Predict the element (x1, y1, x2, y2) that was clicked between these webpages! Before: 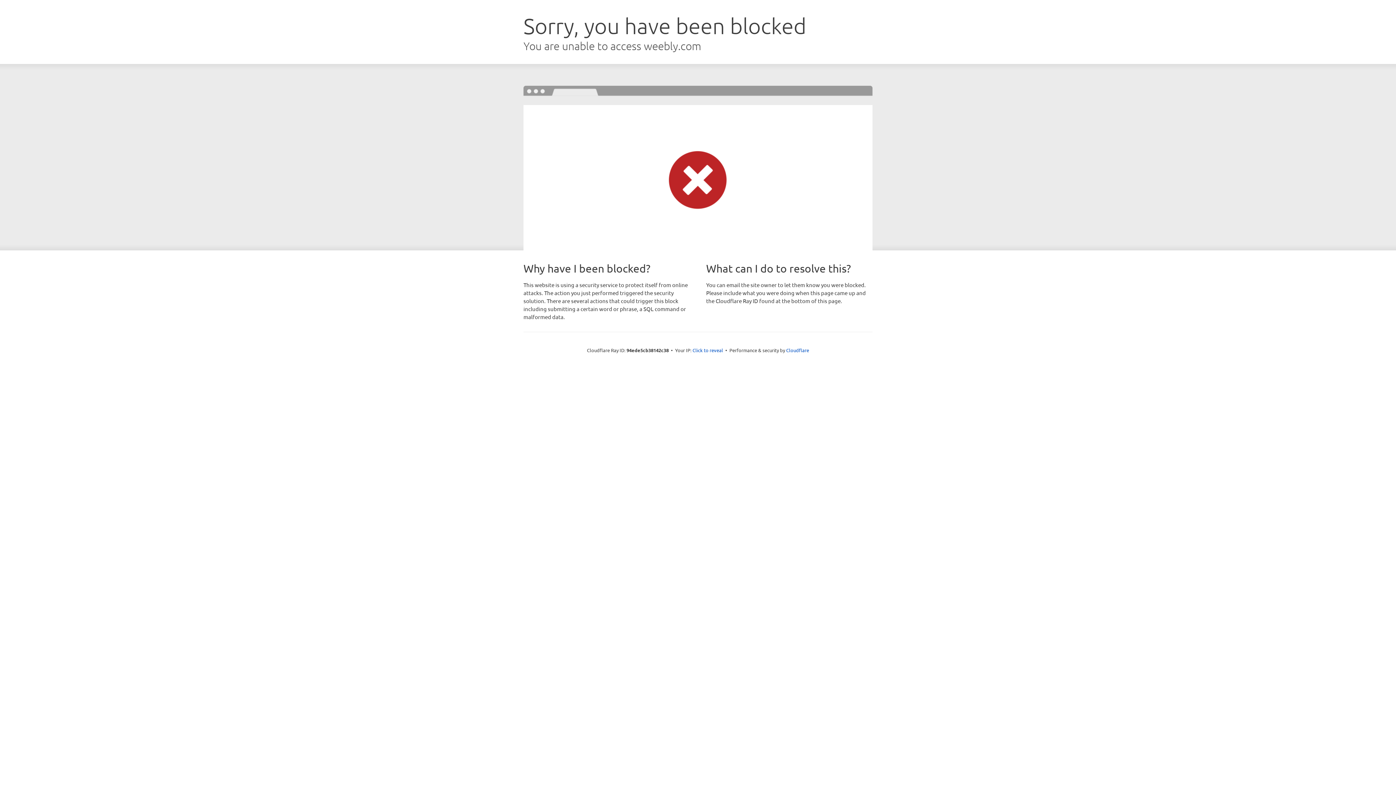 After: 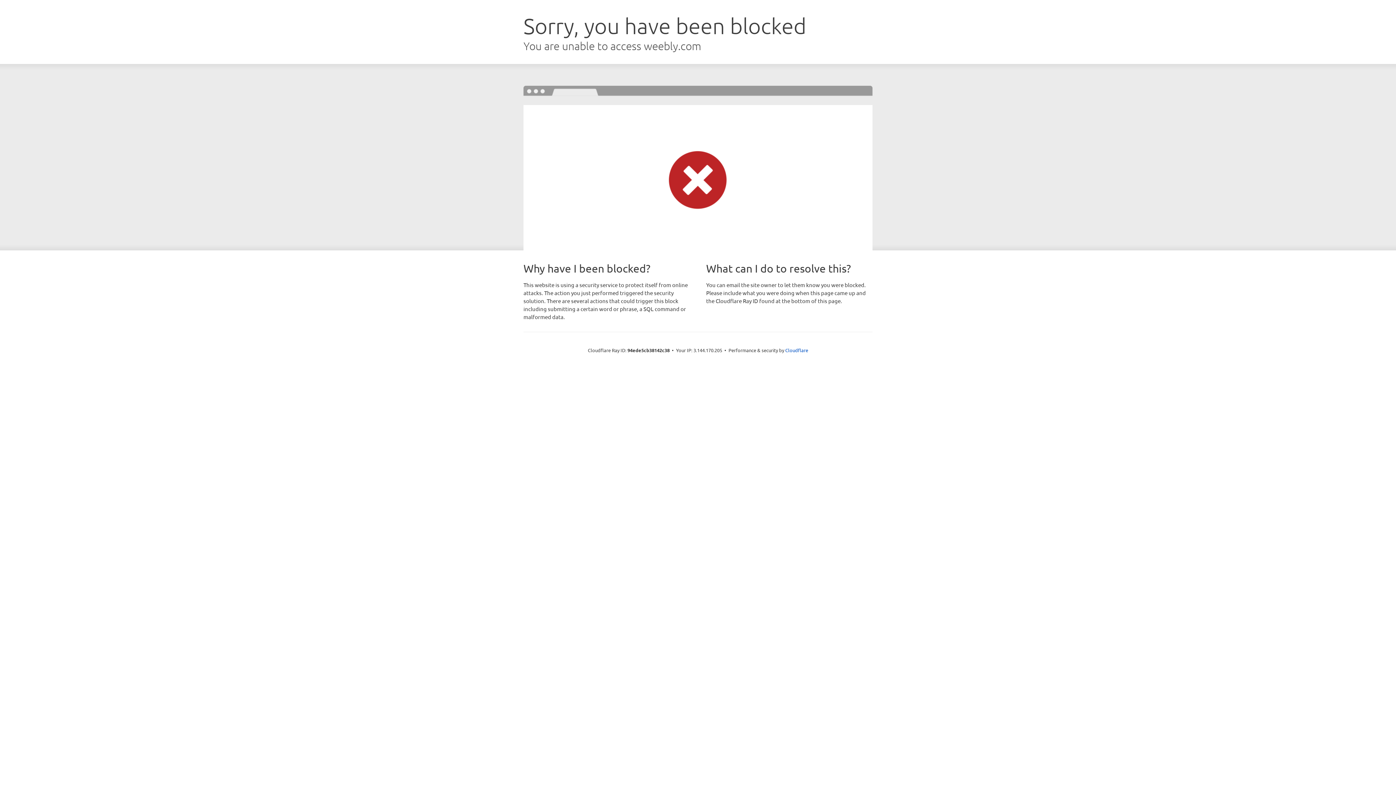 Action: bbox: (692, 346, 723, 353) label: Click to reveal